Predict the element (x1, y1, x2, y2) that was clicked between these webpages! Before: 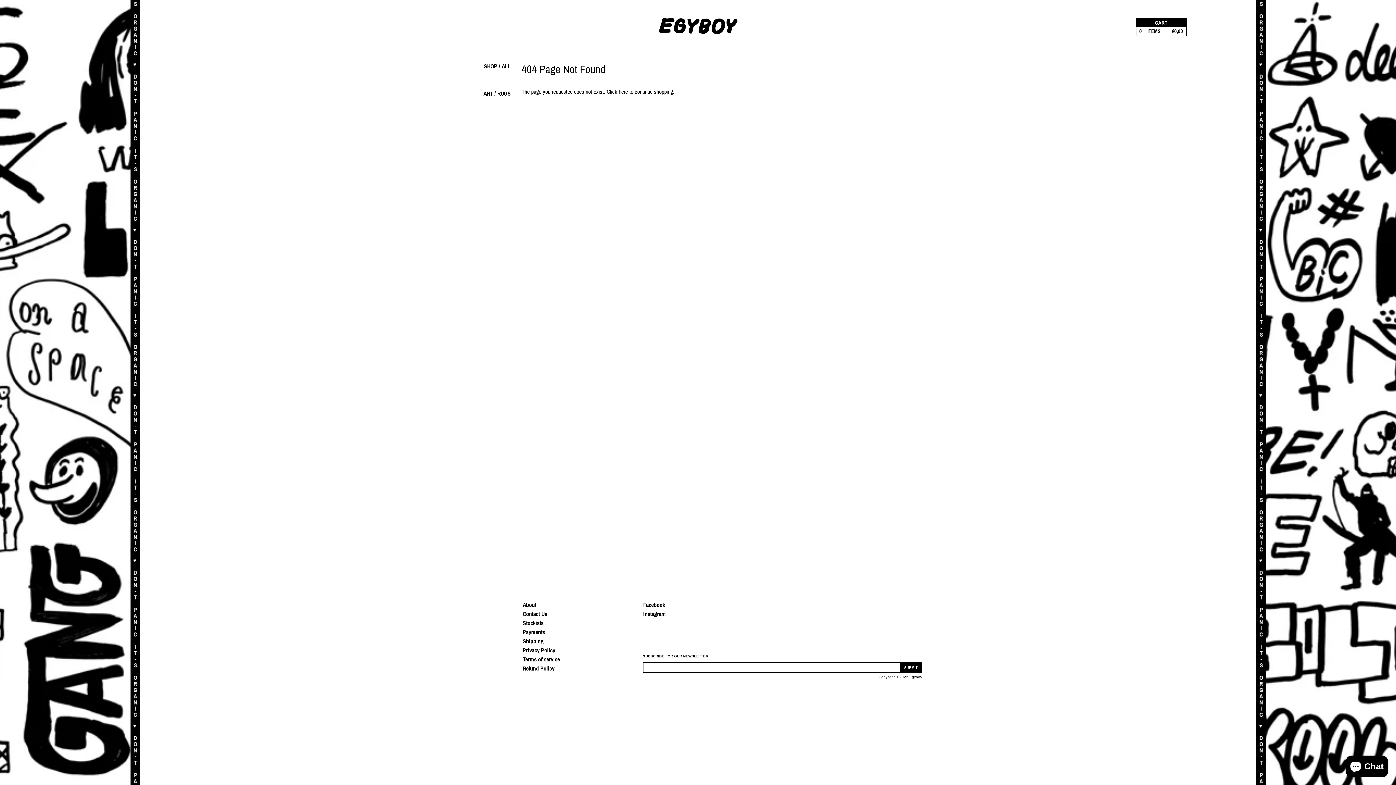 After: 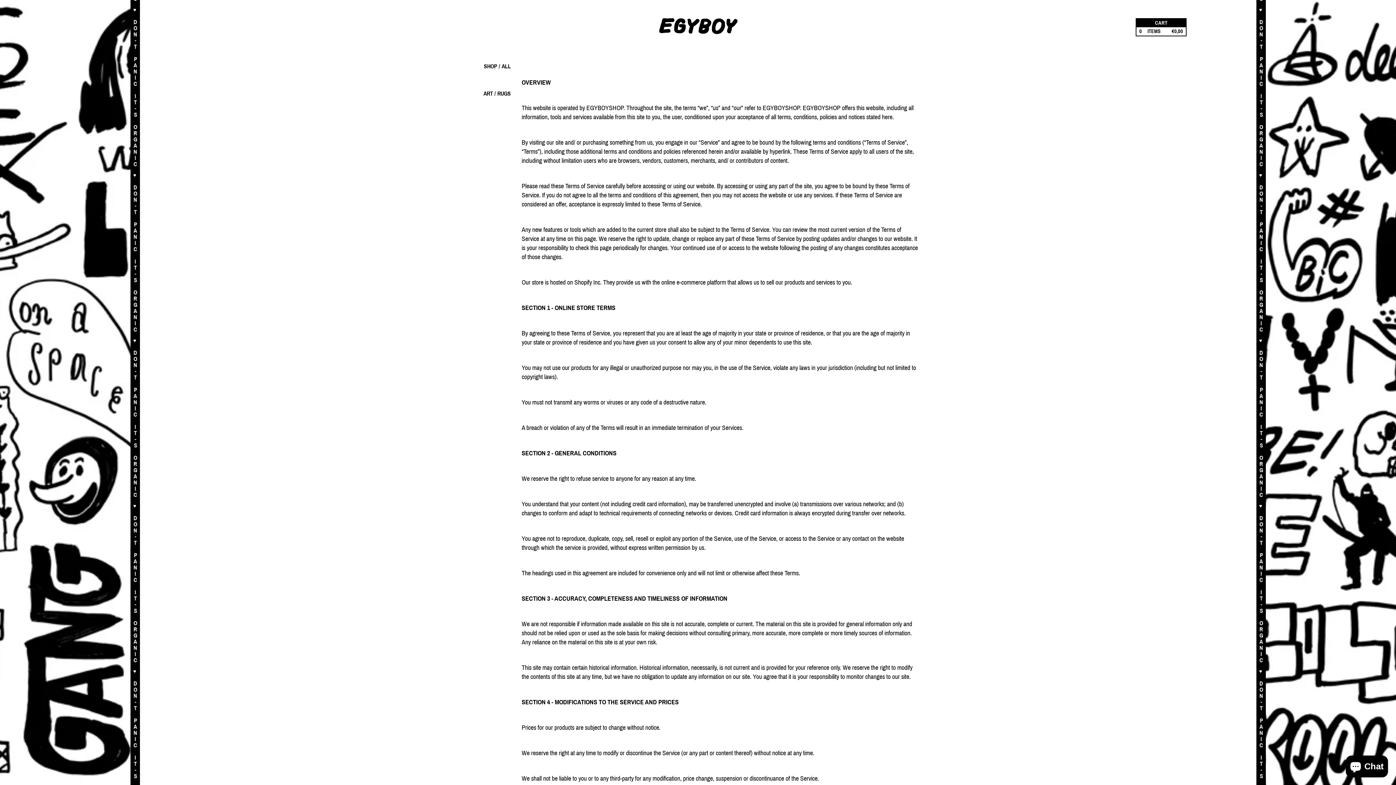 Action: label: Terms of service bbox: (522, 656, 560, 662)